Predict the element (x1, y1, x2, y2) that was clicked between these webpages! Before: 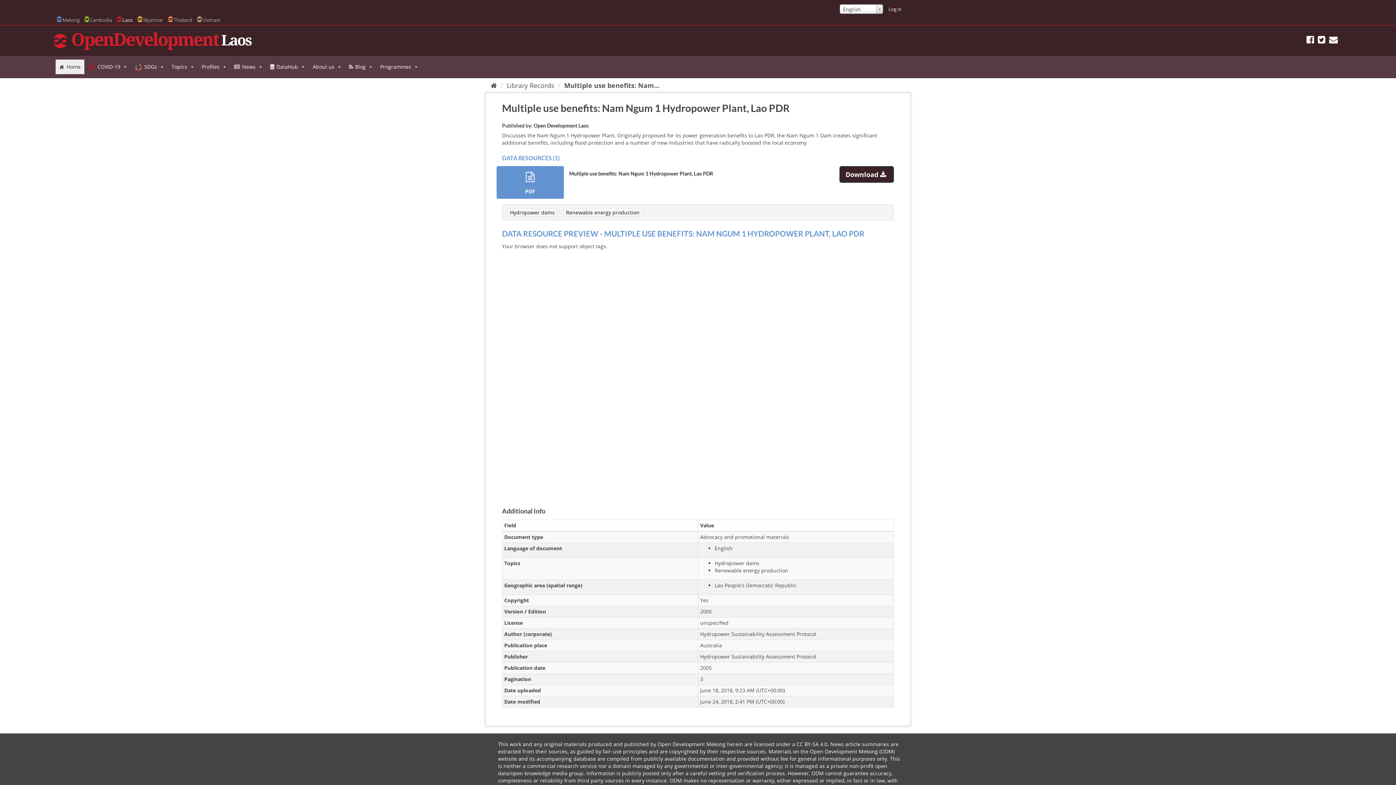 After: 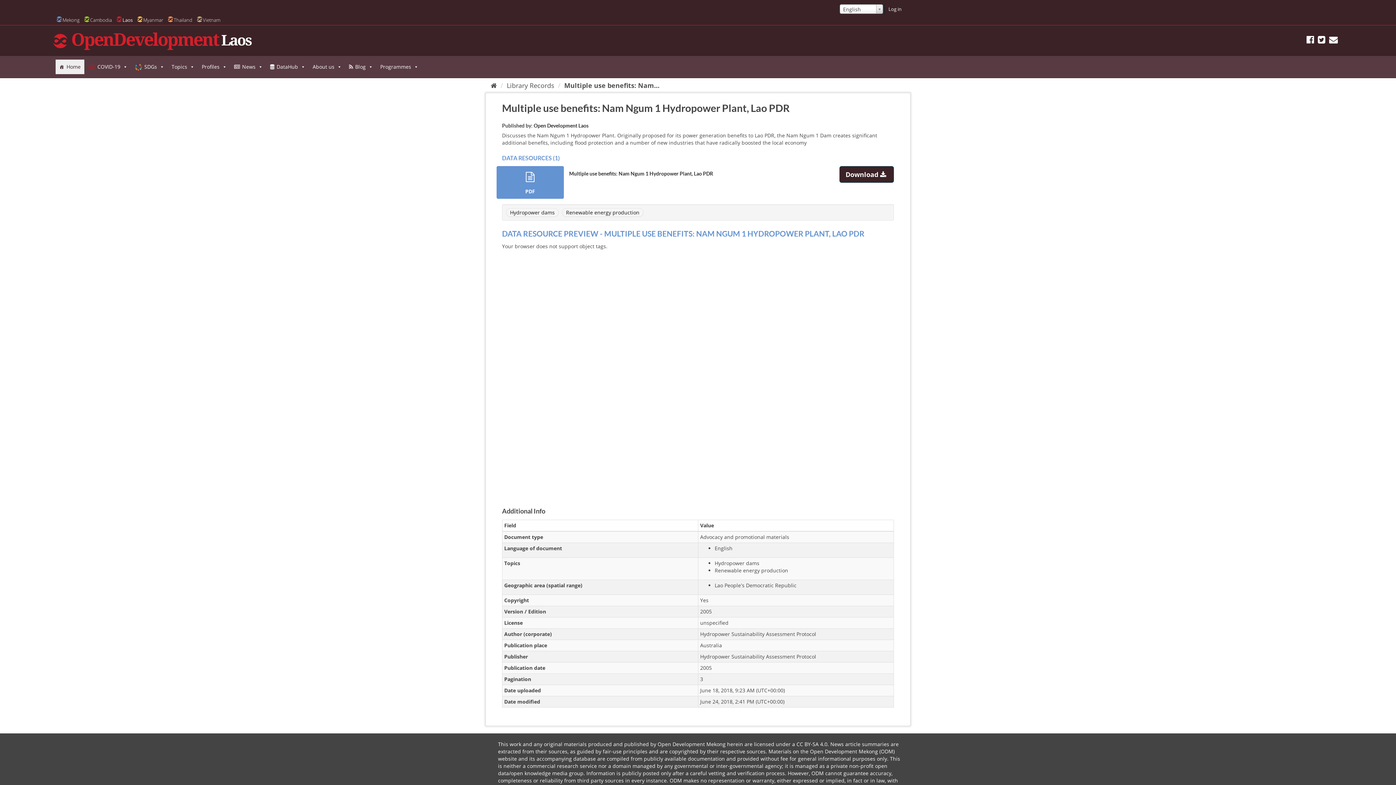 Action: bbox: (564, 81, 659, 89) label: Multiple use benefits: Nam...